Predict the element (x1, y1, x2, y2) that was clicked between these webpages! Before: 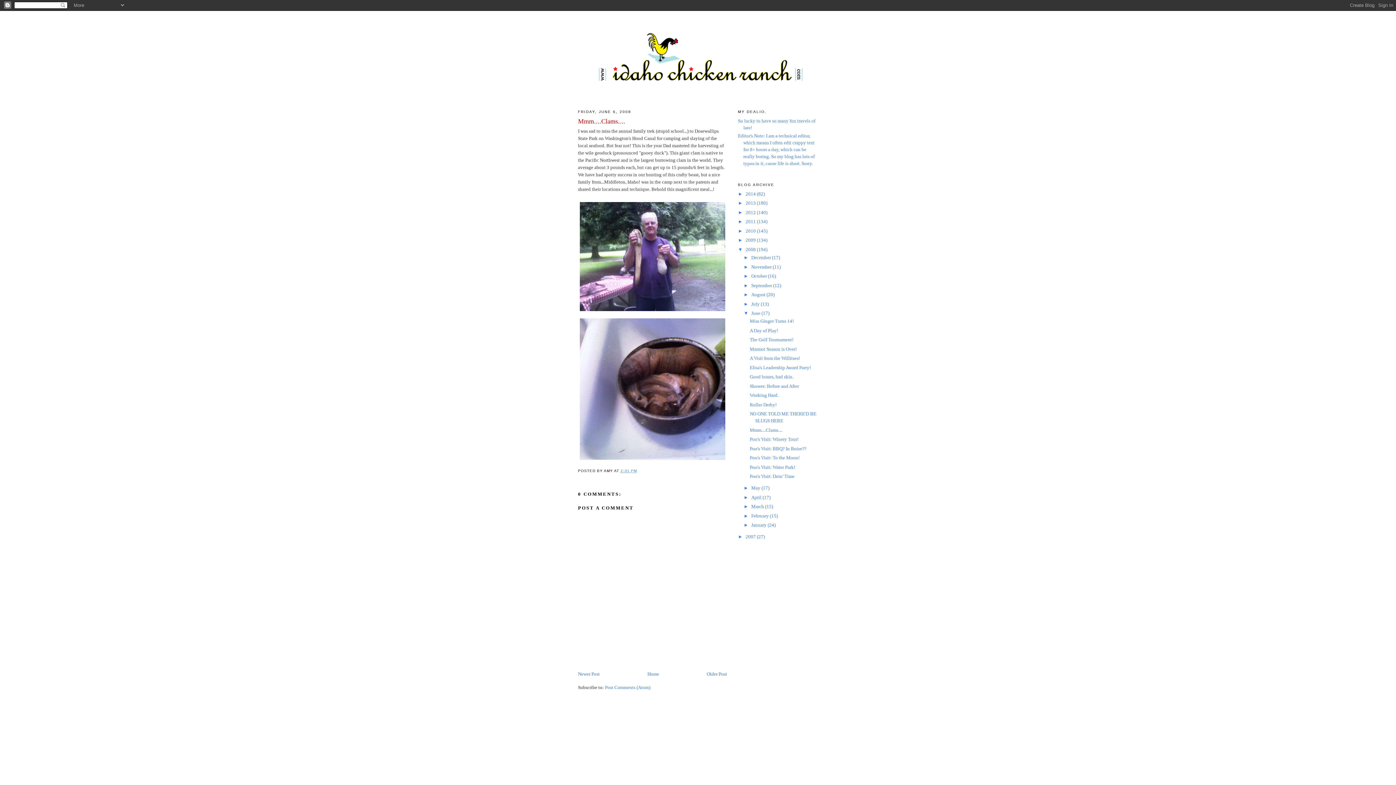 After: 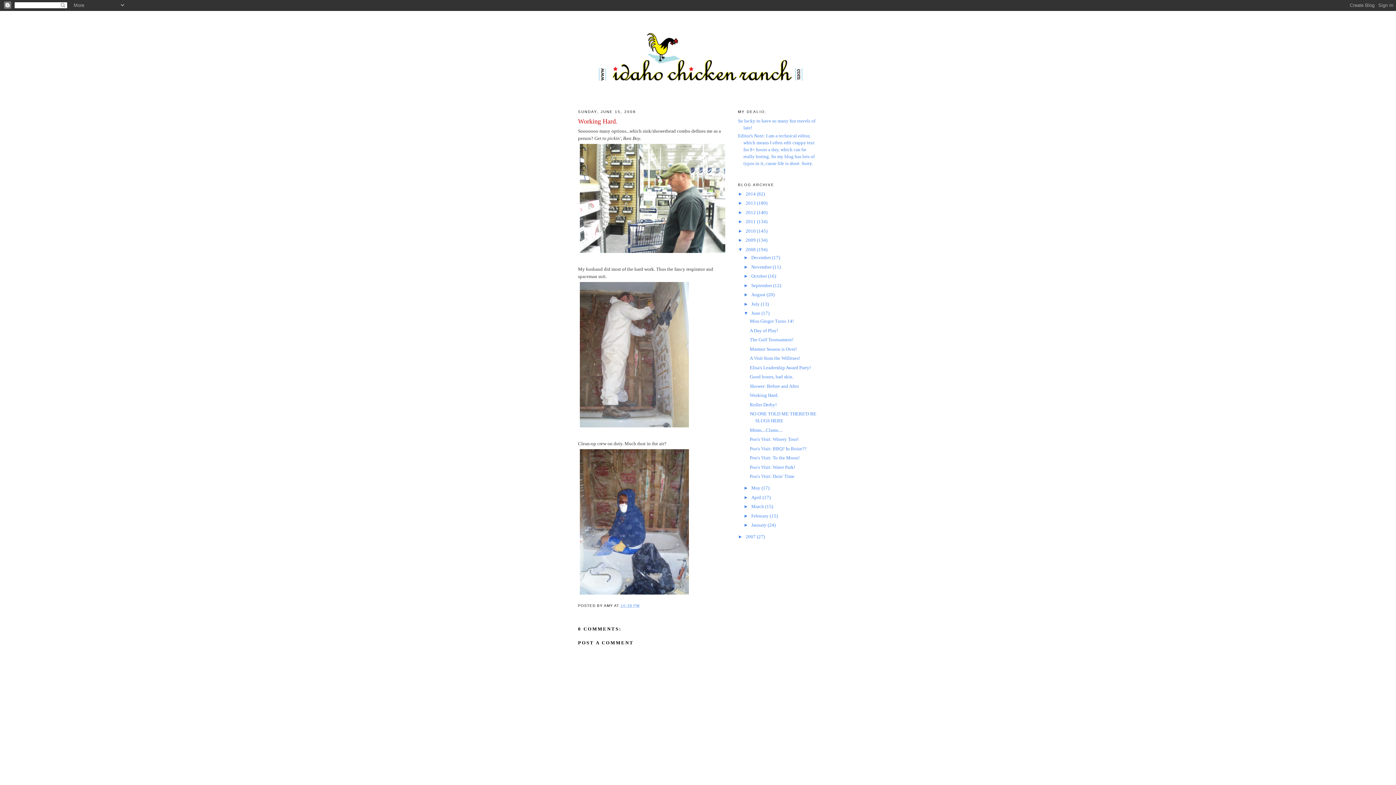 Action: label: Working Hard. bbox: (749, 392, 778, 398)